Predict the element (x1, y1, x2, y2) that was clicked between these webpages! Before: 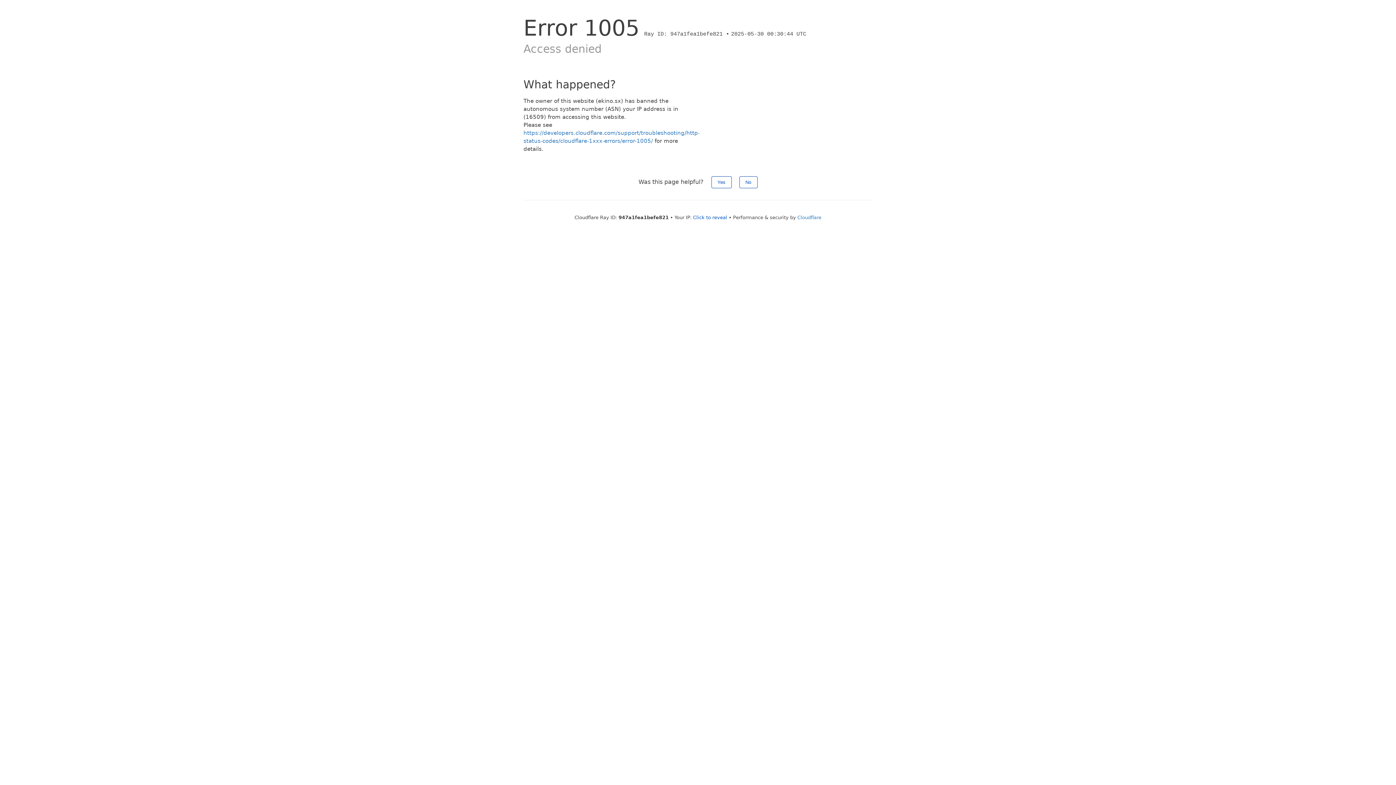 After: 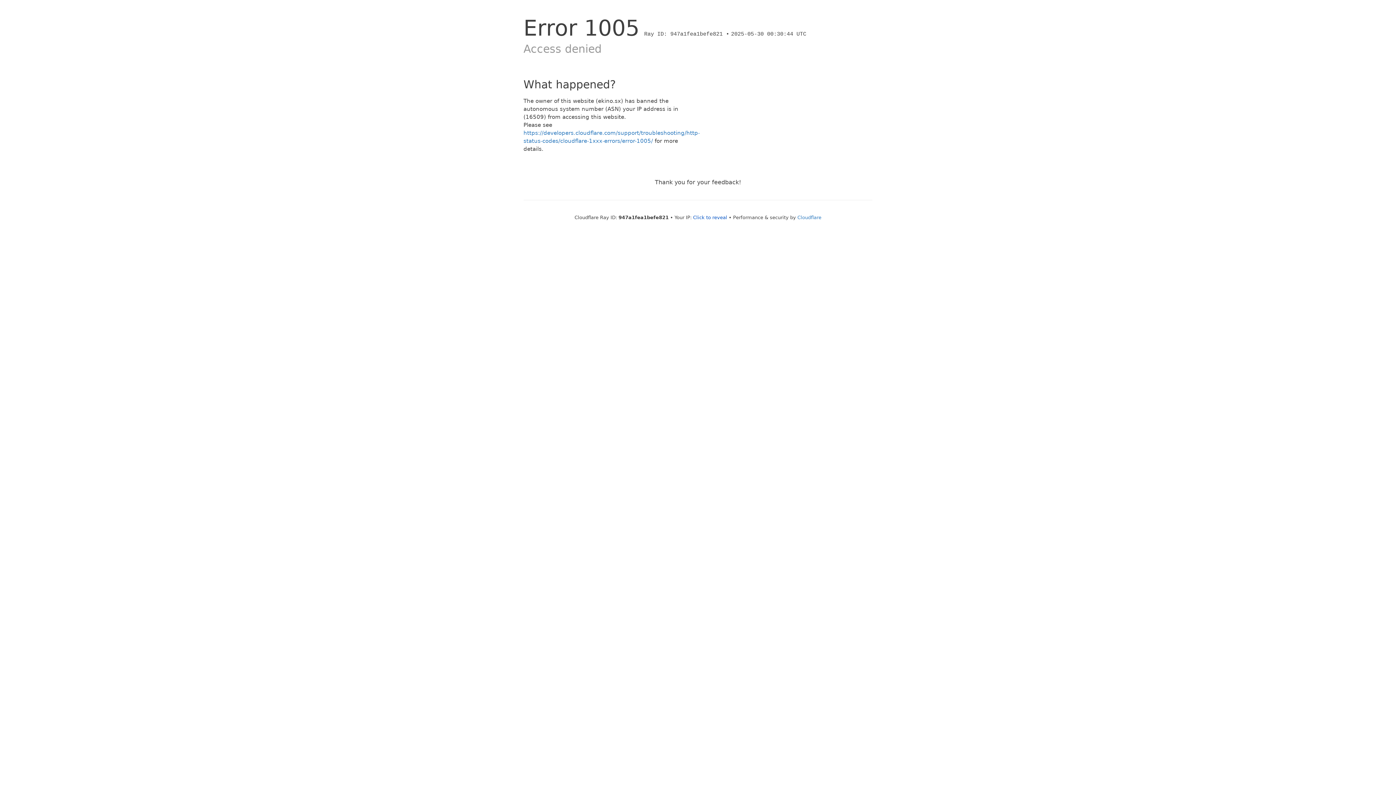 Action: label: Yes bbox: (711, 176, 731, 188)